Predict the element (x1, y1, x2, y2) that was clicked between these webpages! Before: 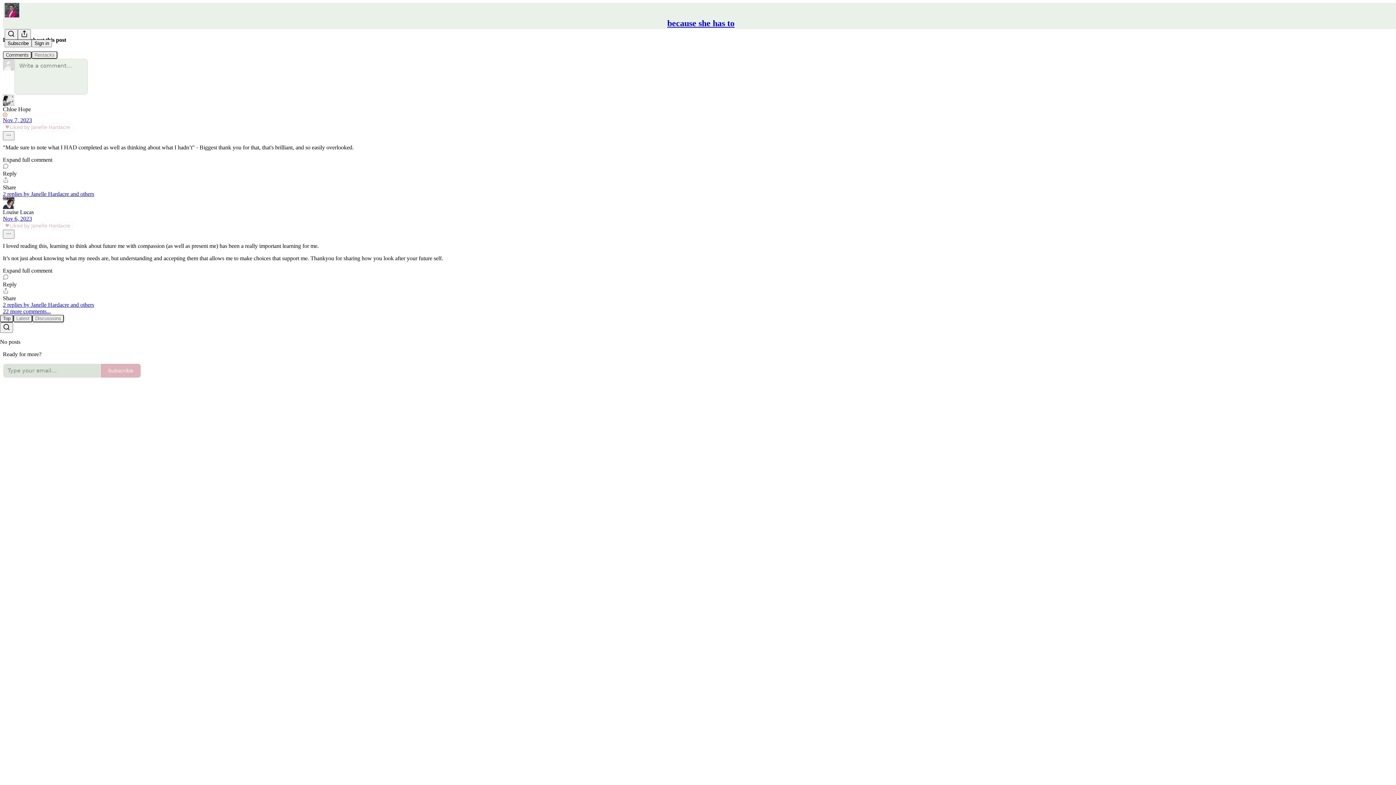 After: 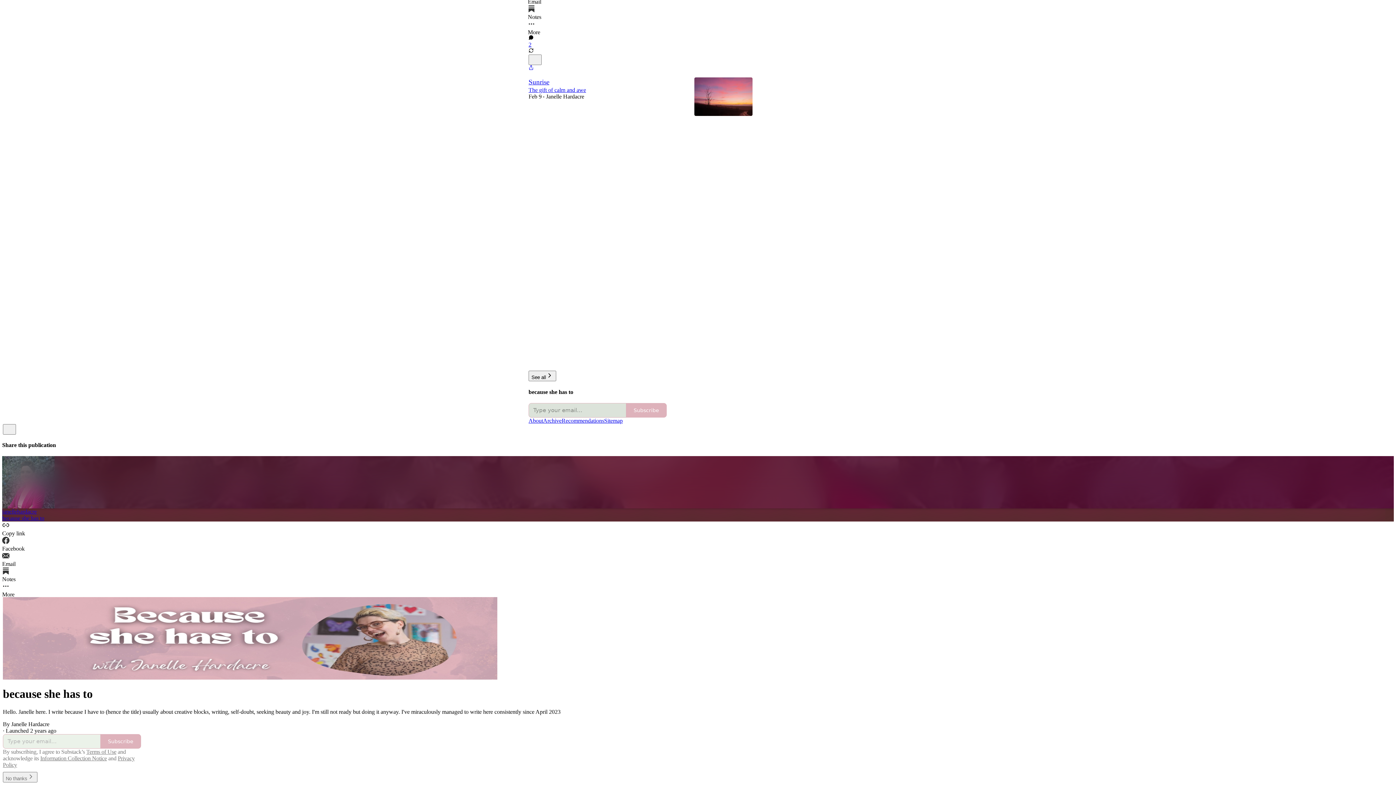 Action: label: because she has to bbox: (667, 18, 734, 28)